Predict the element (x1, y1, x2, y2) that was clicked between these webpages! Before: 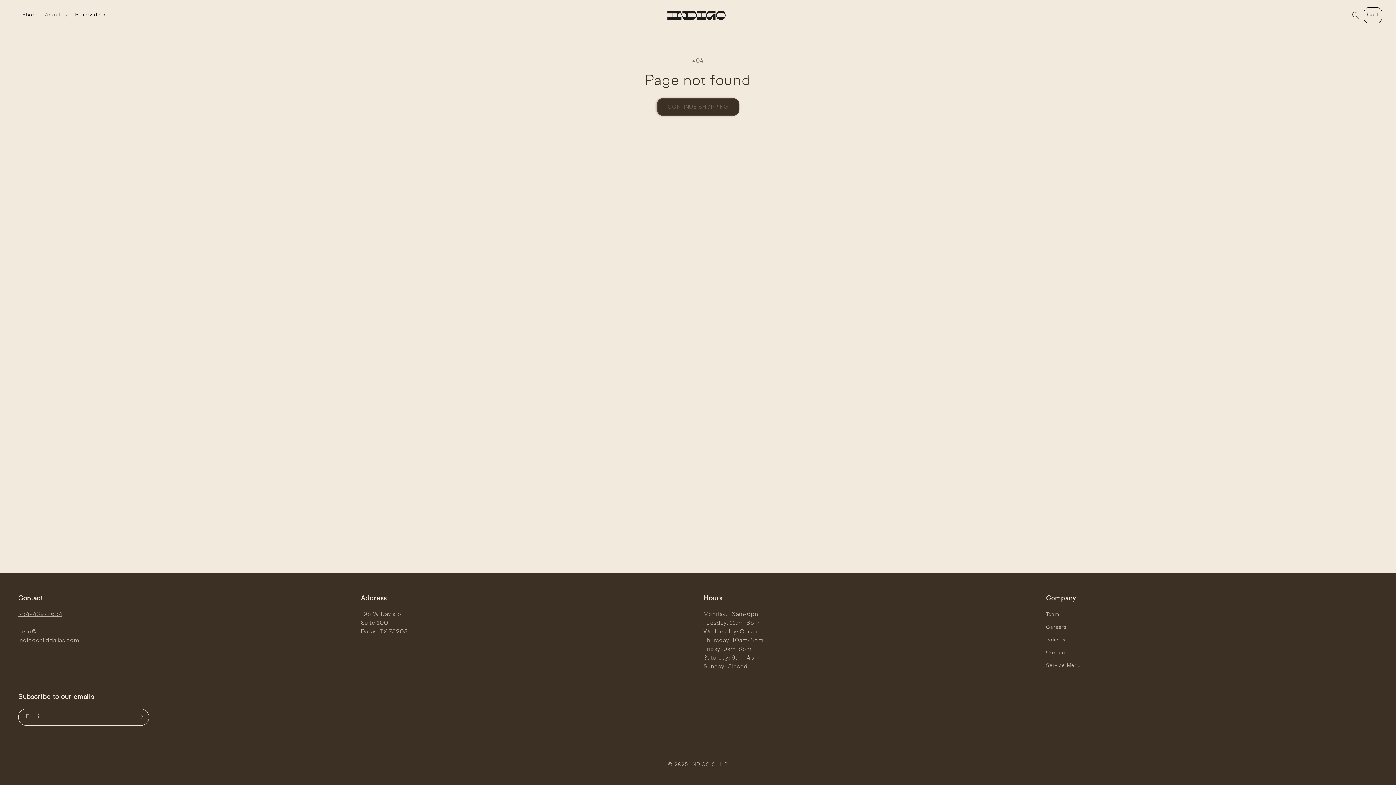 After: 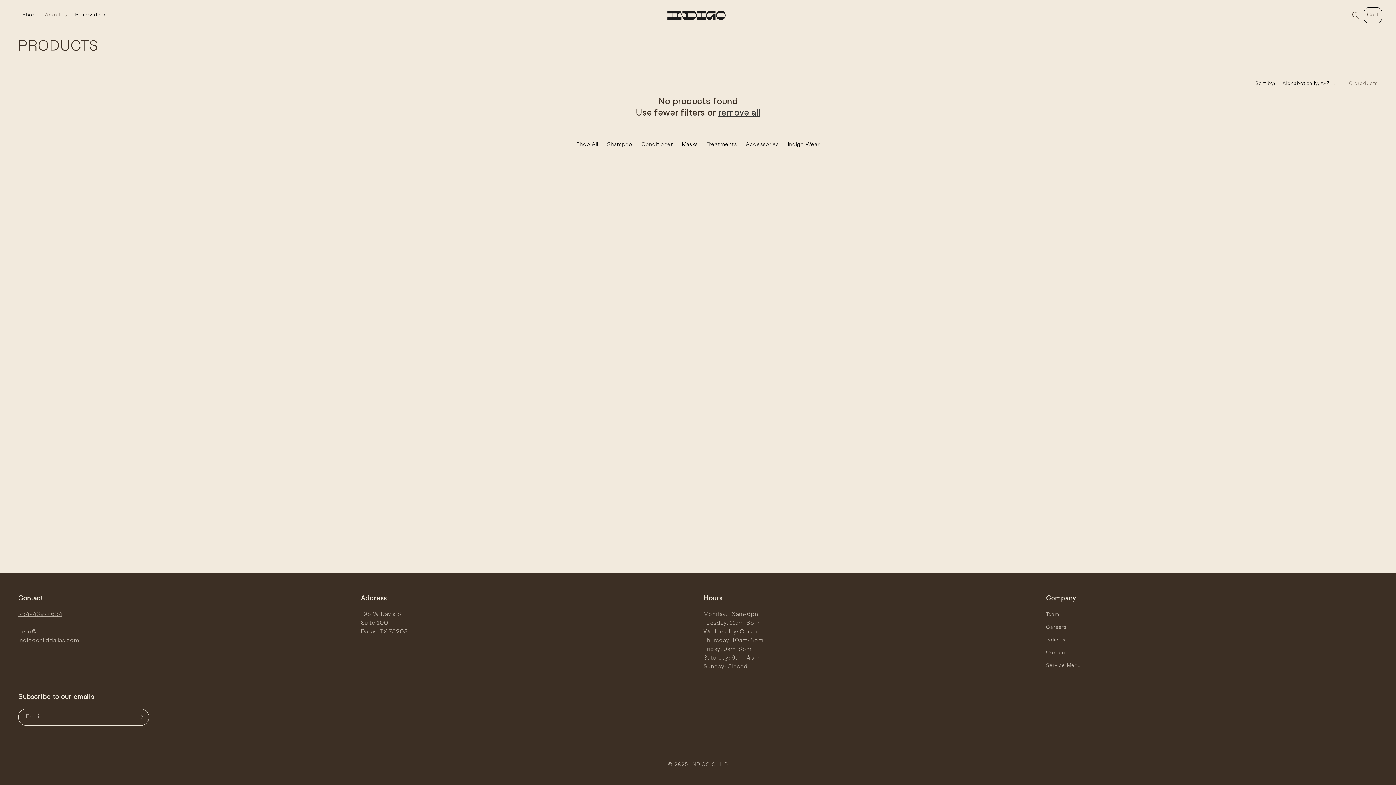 Action: label: CONTINUE SHOPPING bbox: (656, 98, 739, 116)